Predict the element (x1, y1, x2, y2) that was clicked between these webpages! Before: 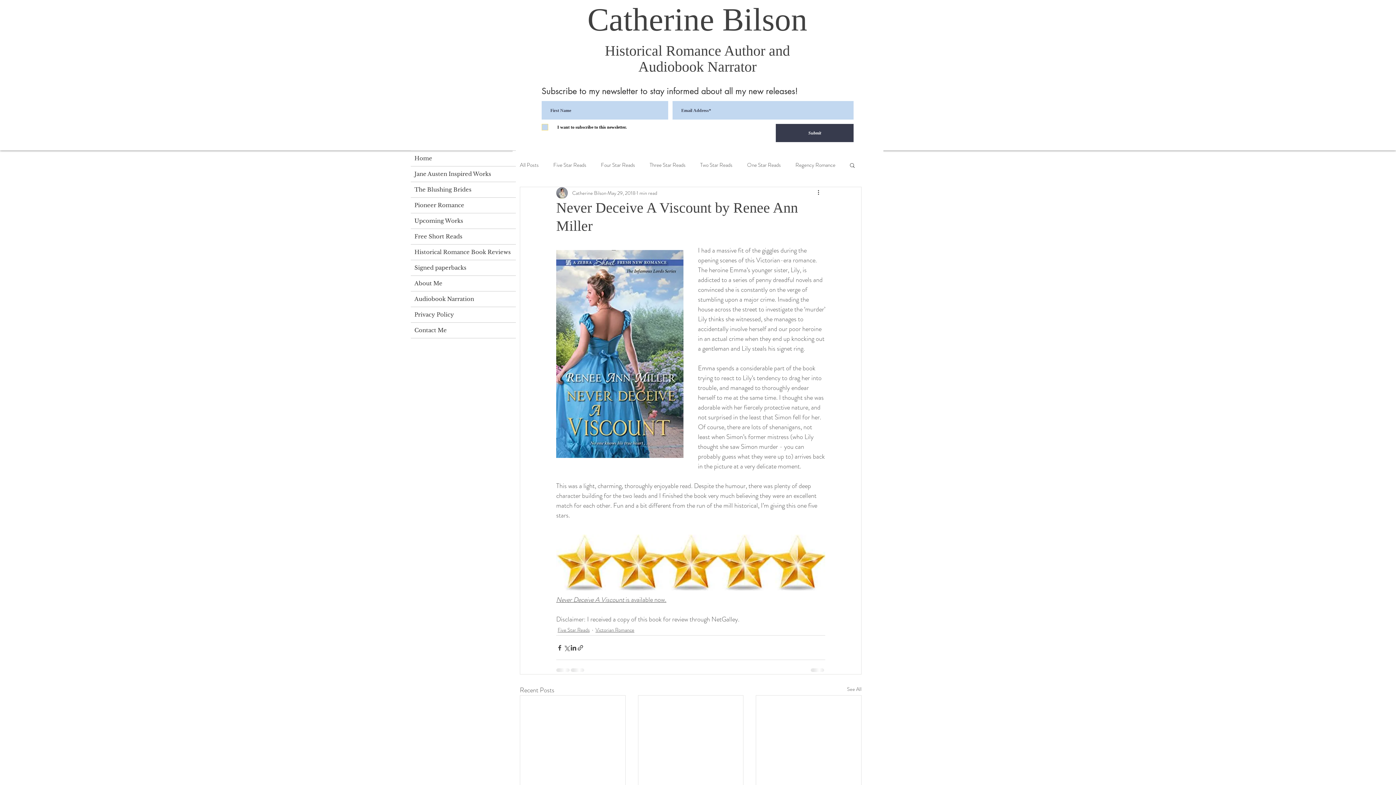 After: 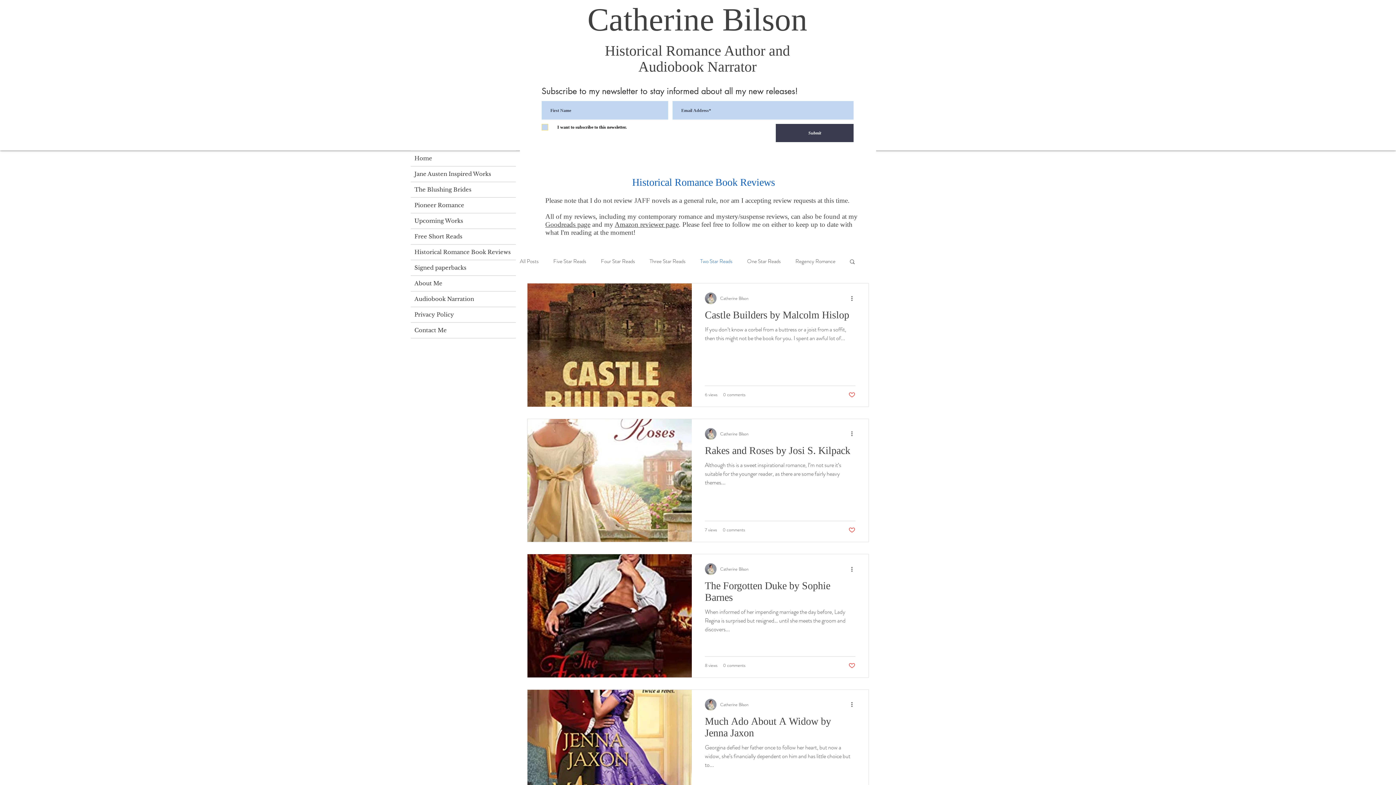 Action: label: Two Star Reads bbox: (700, 161, 732, 168)